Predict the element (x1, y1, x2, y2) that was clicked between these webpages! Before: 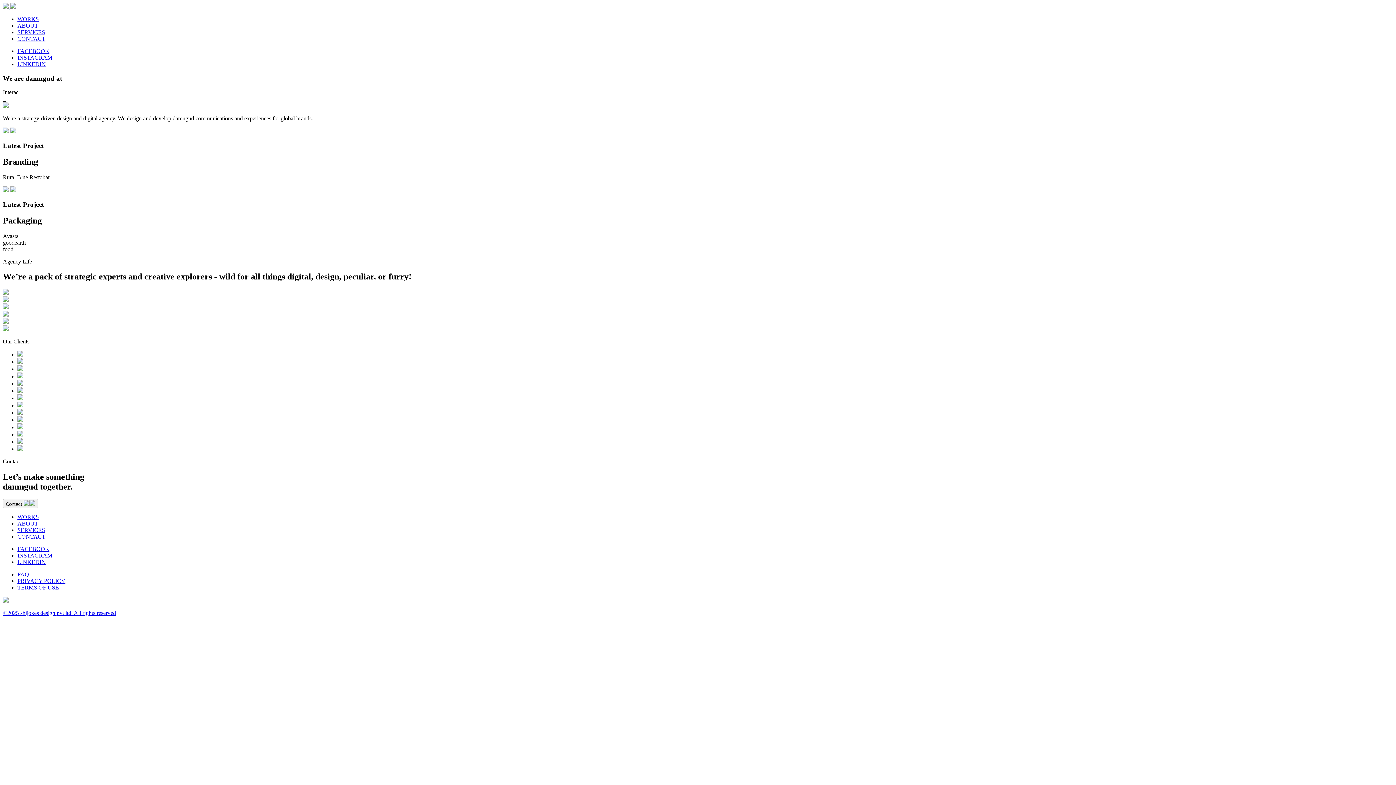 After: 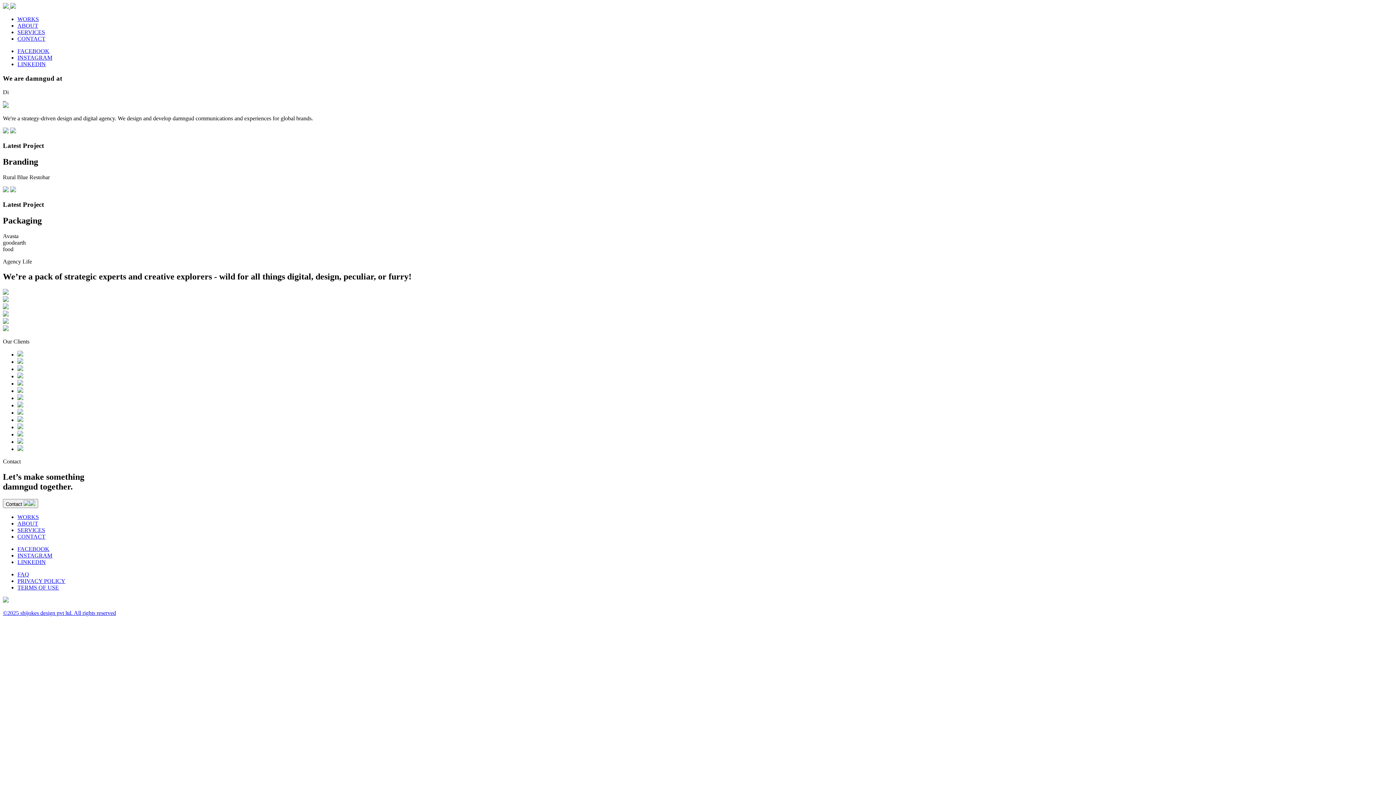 Action: bbox: (17, 61, 45, 67) label: LINKEDIN